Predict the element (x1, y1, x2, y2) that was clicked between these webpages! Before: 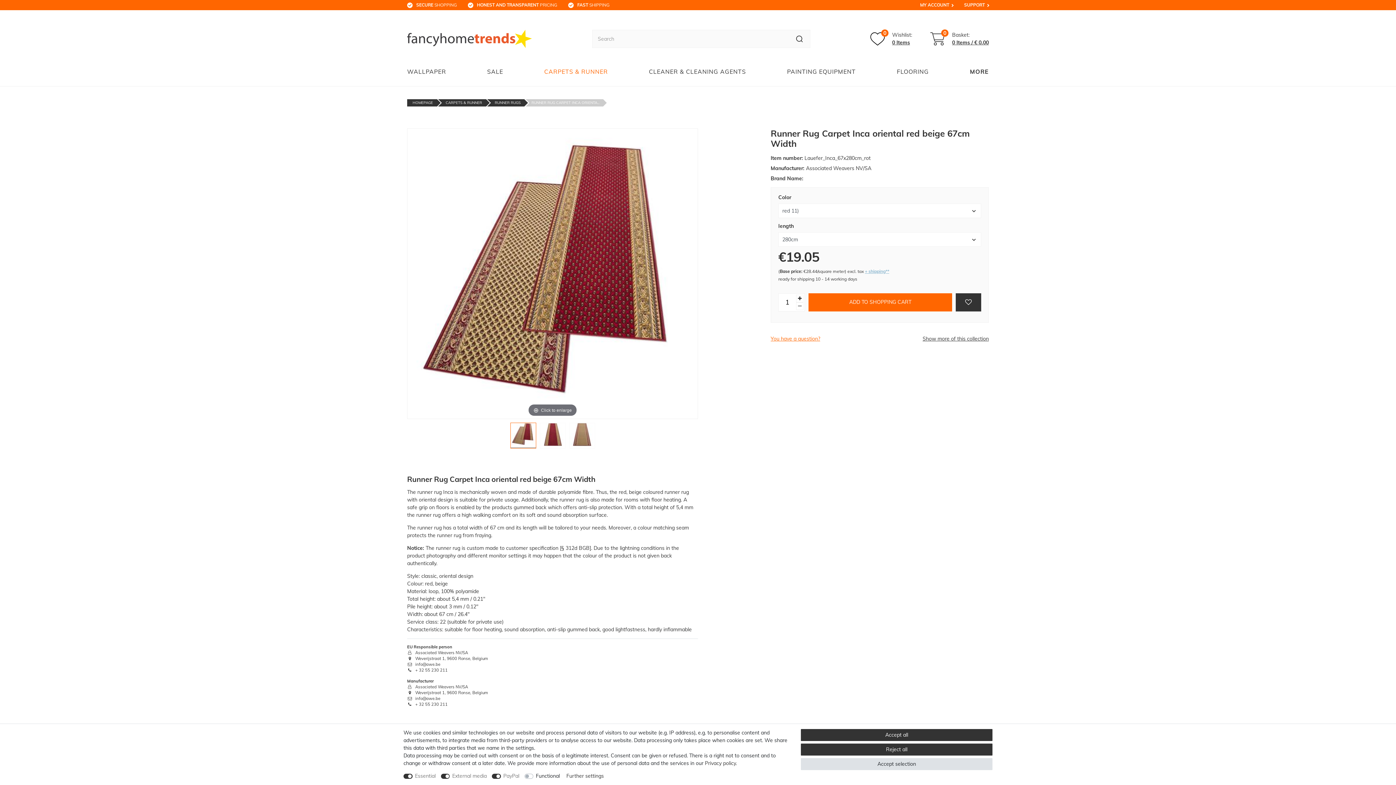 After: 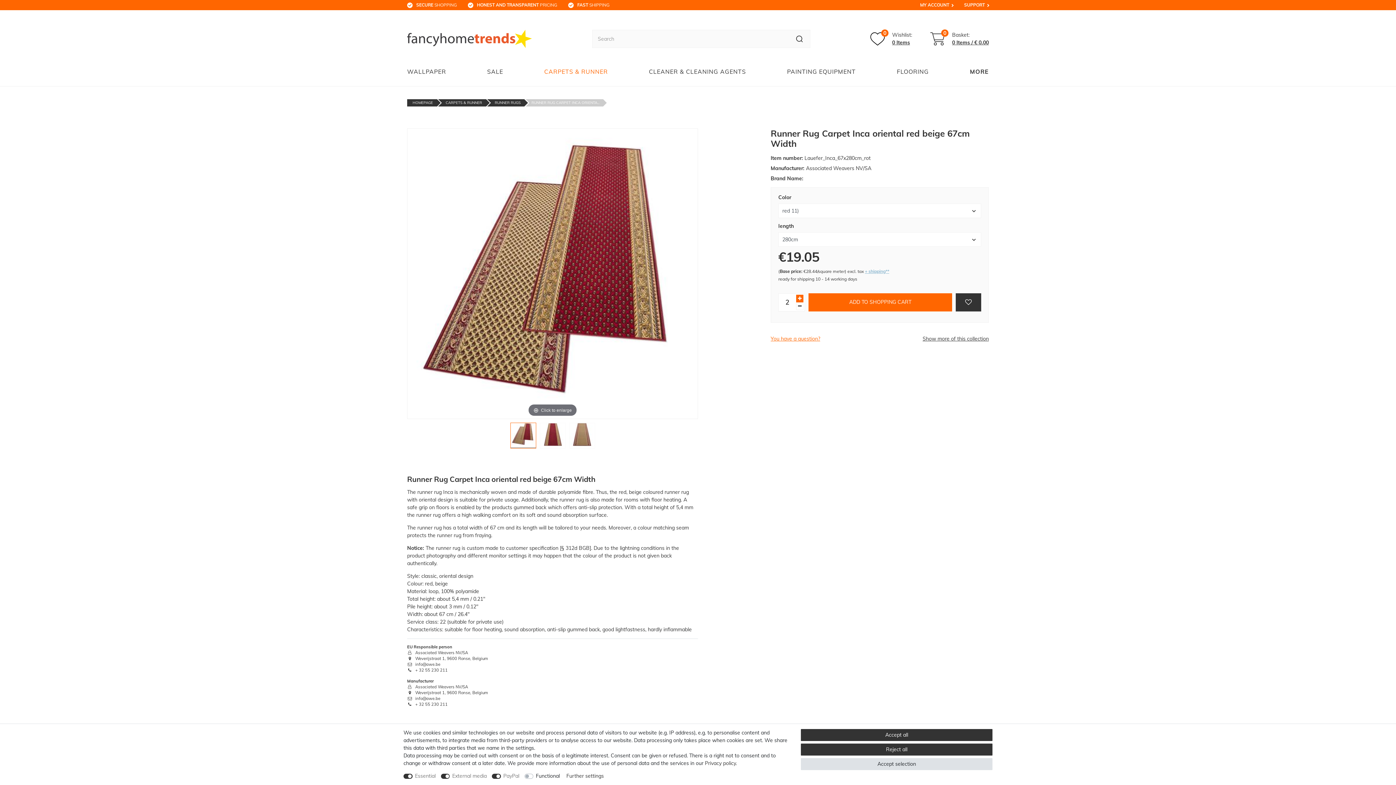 Action: label: Inrease quantity bbox: (796, 294, 803, 302)